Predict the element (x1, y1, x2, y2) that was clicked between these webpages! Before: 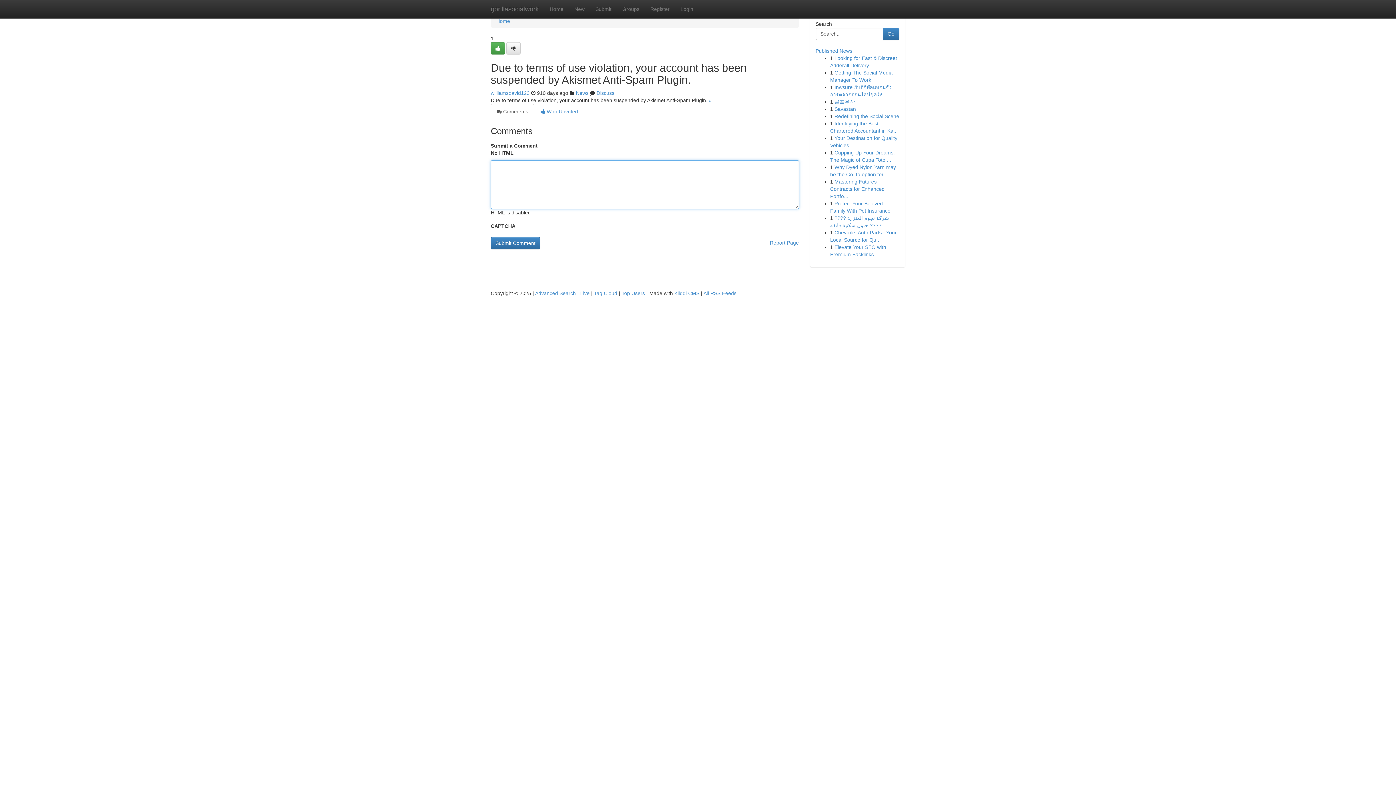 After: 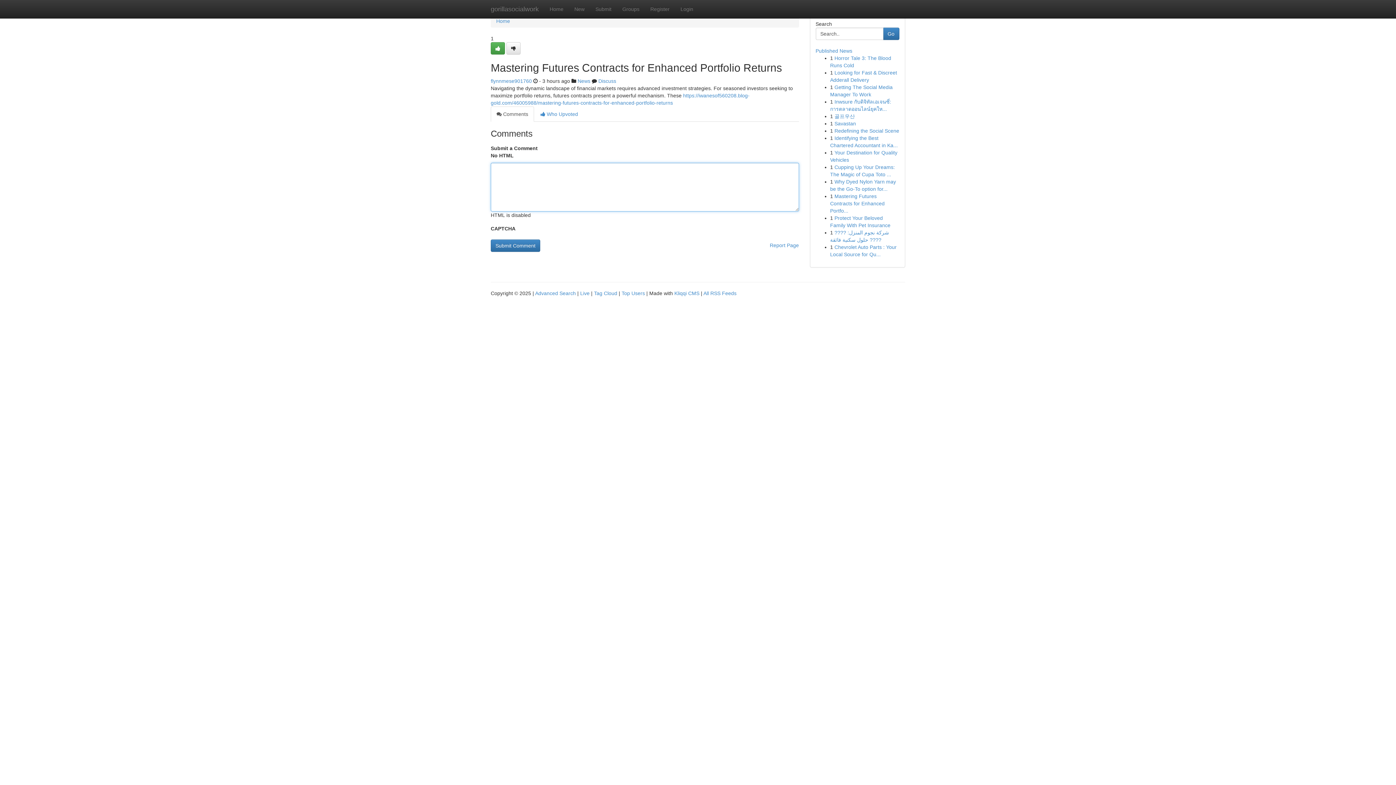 Action: bbox: (830, 178, 884, 199) label: Mastering Futures Contracts for Enhanced Portfo...